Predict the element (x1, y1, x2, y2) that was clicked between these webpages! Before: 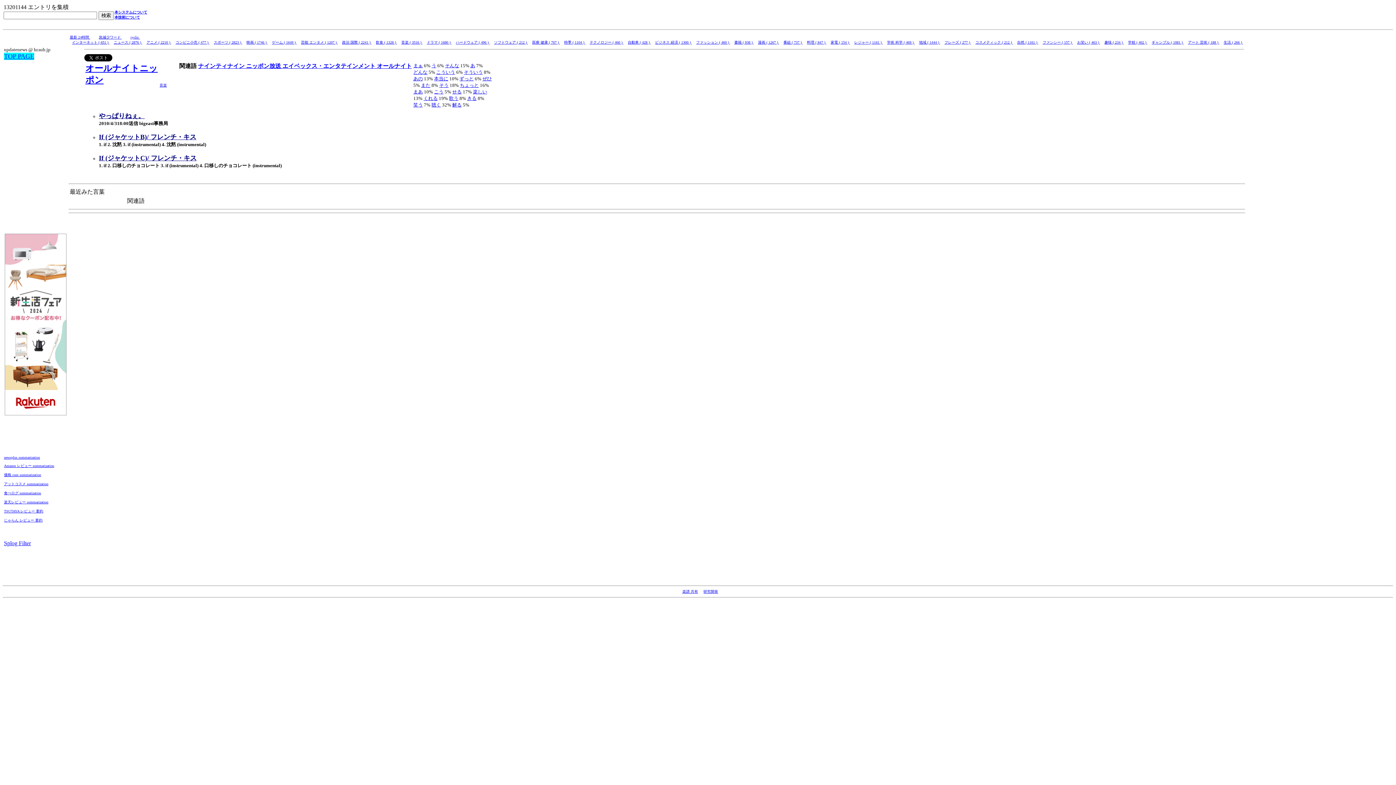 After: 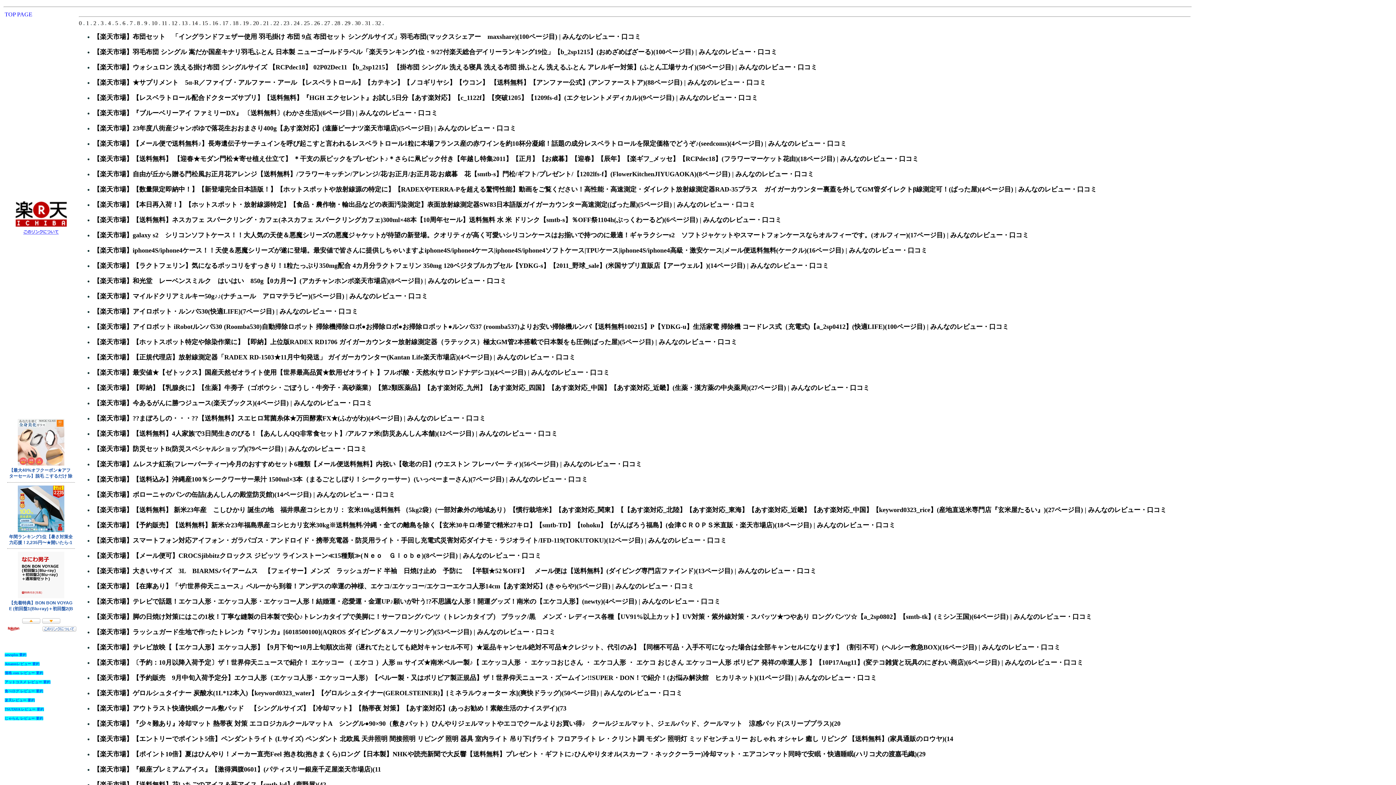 Action: bbox: (4, 500, 48, 504) label: 楽天レビュー summarization